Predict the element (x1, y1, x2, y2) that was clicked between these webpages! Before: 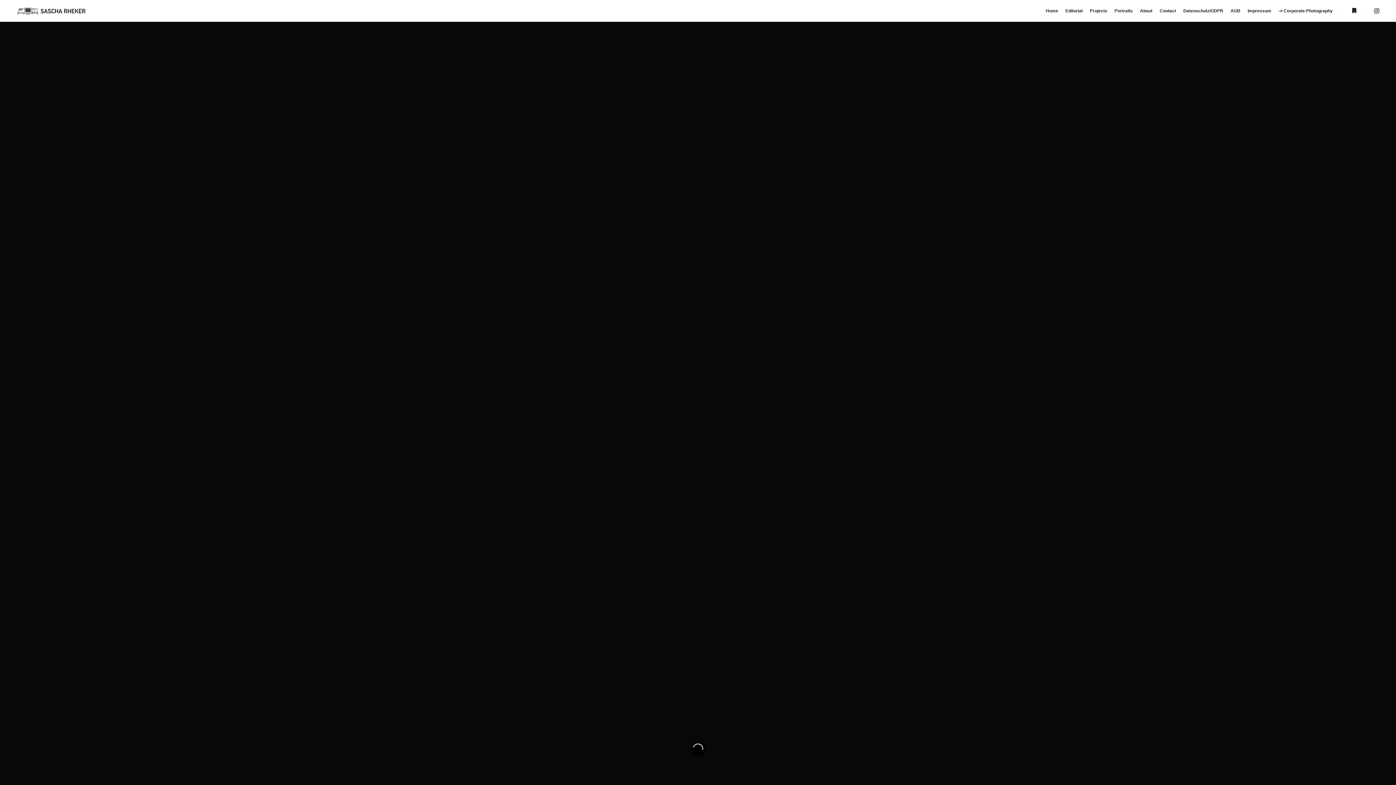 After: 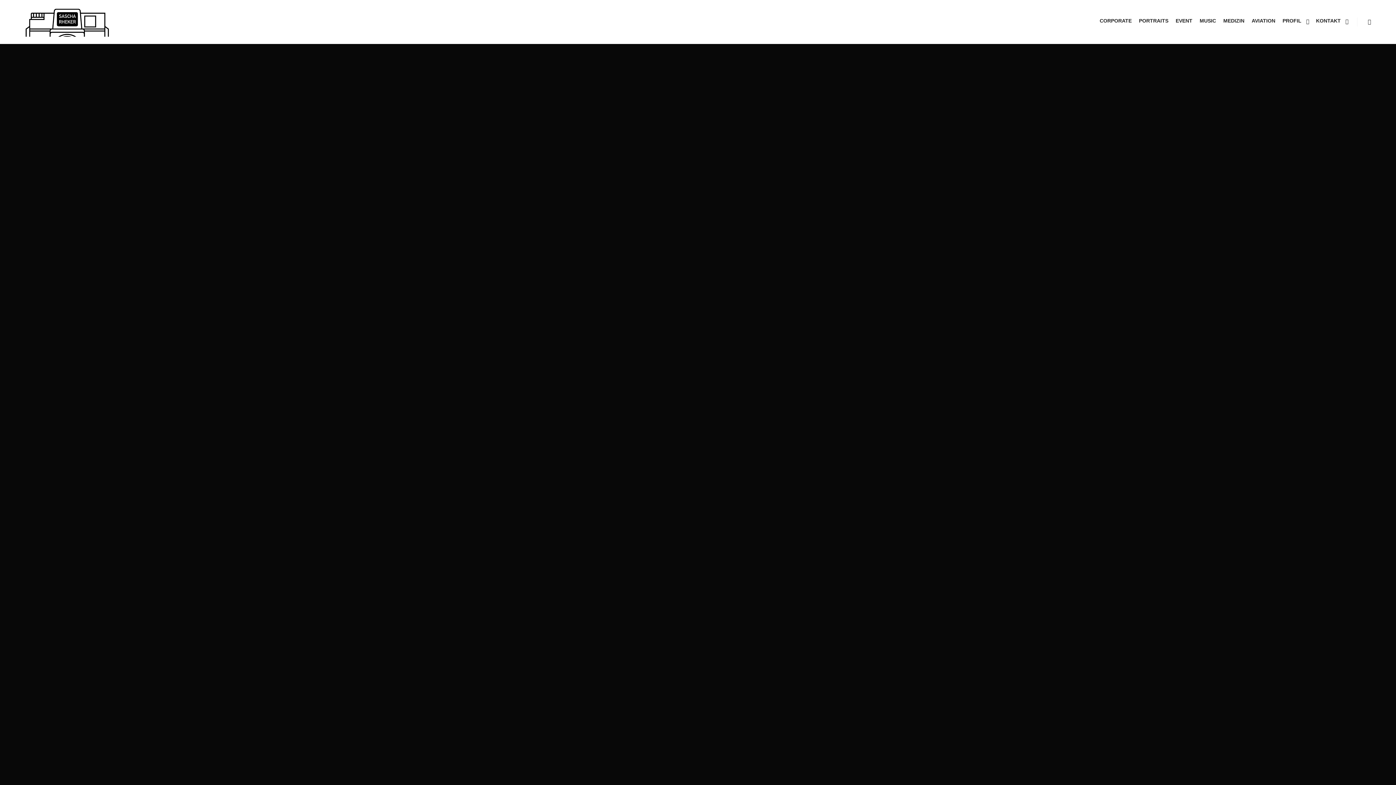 Action: label: -> Corporate-Photography bbox: (1275, 0, 1336, 21)